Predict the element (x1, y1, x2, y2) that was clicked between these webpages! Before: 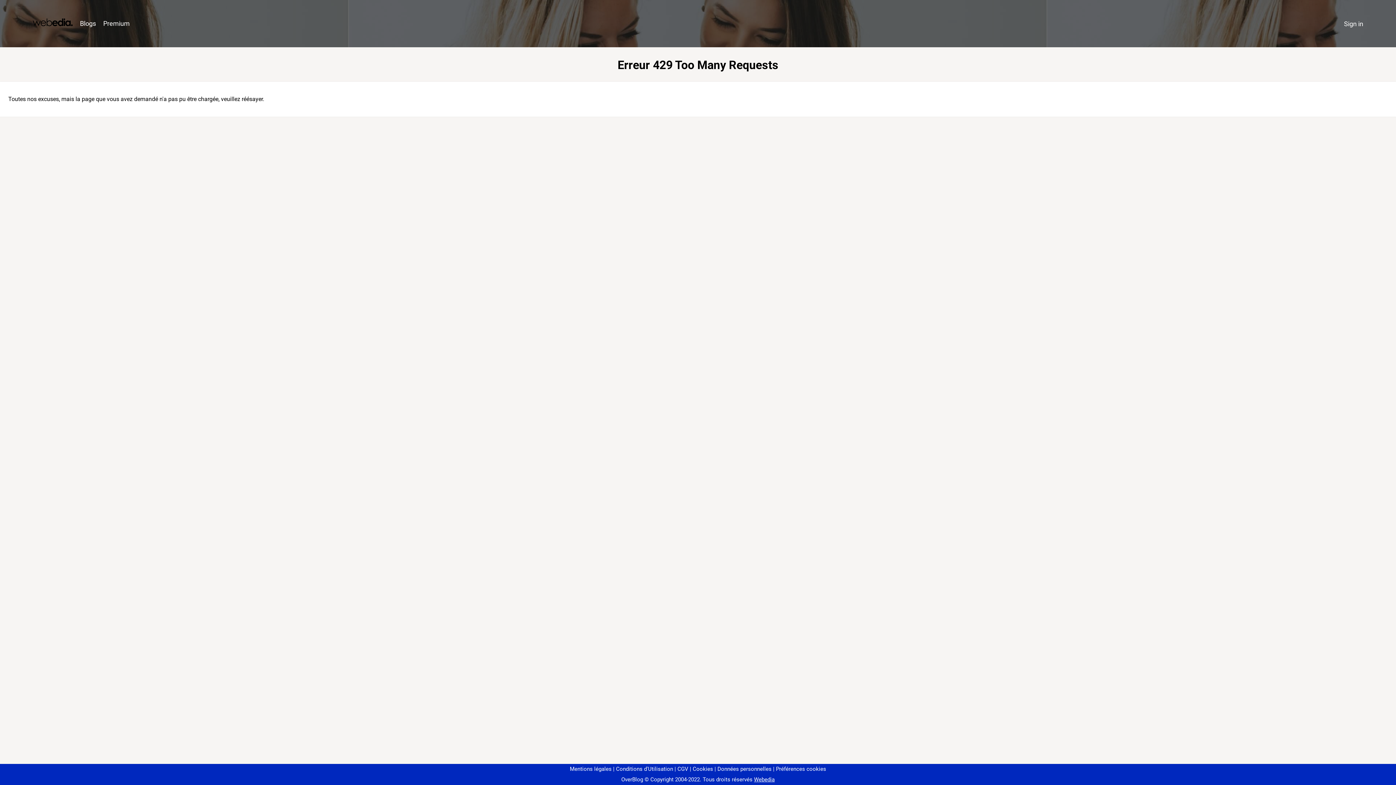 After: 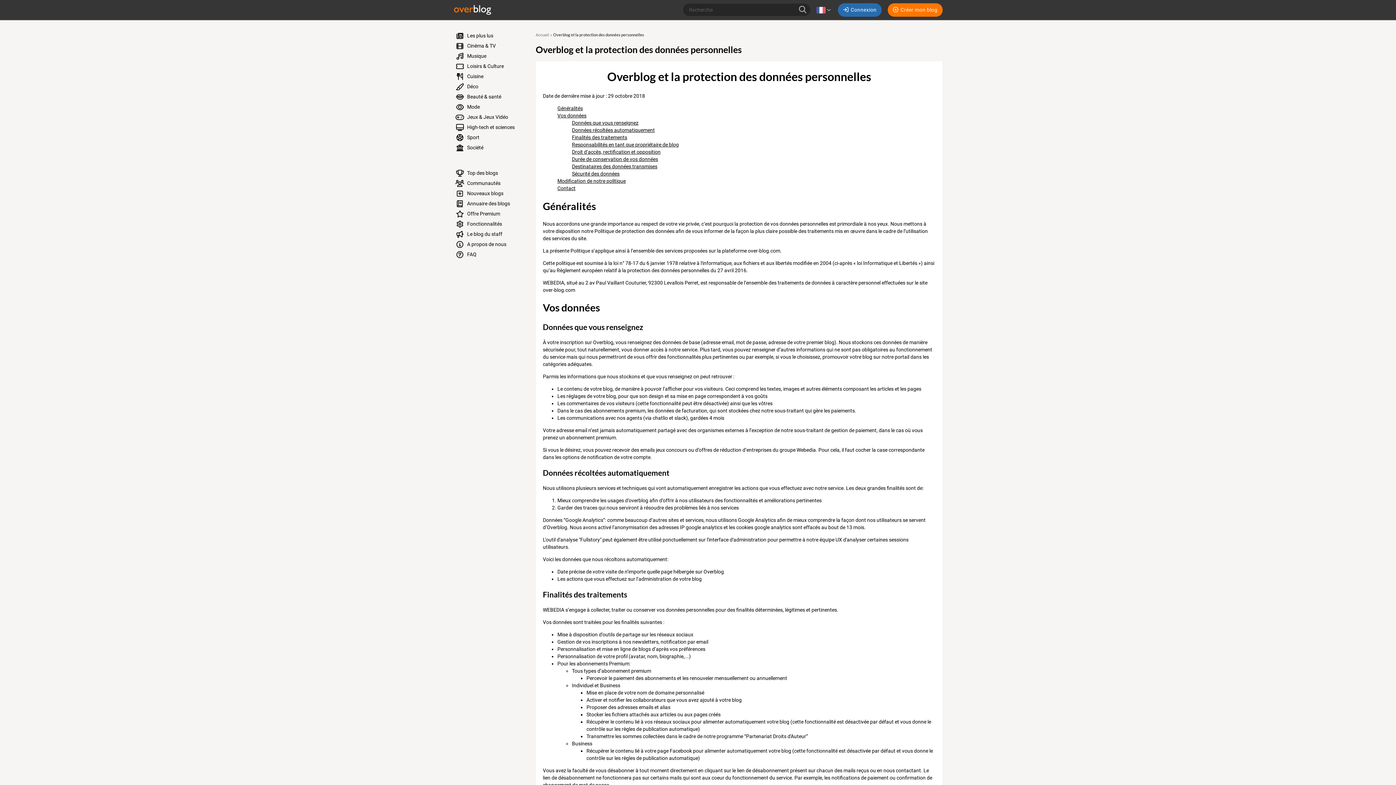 Action: bbox: (714, 766, 771, 772) label: Données personnelles